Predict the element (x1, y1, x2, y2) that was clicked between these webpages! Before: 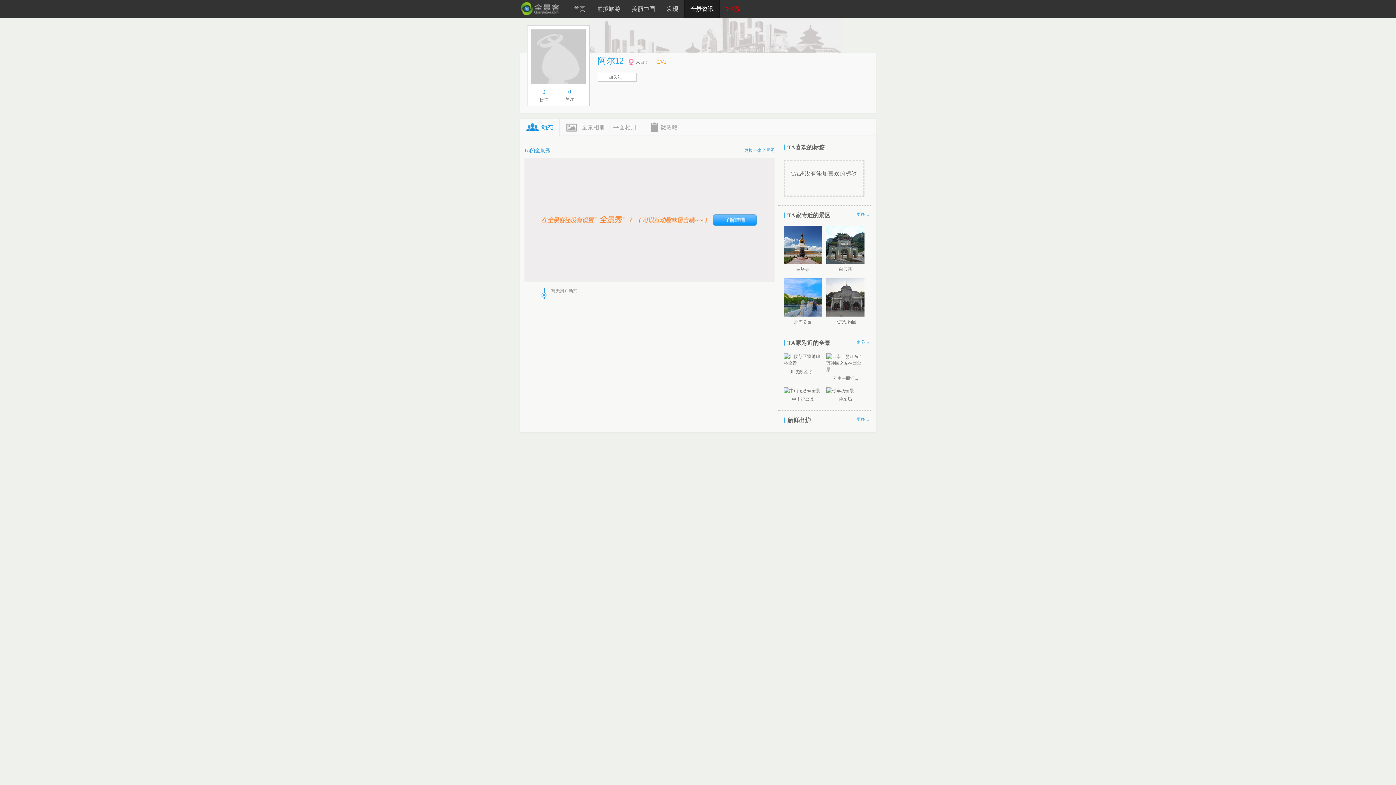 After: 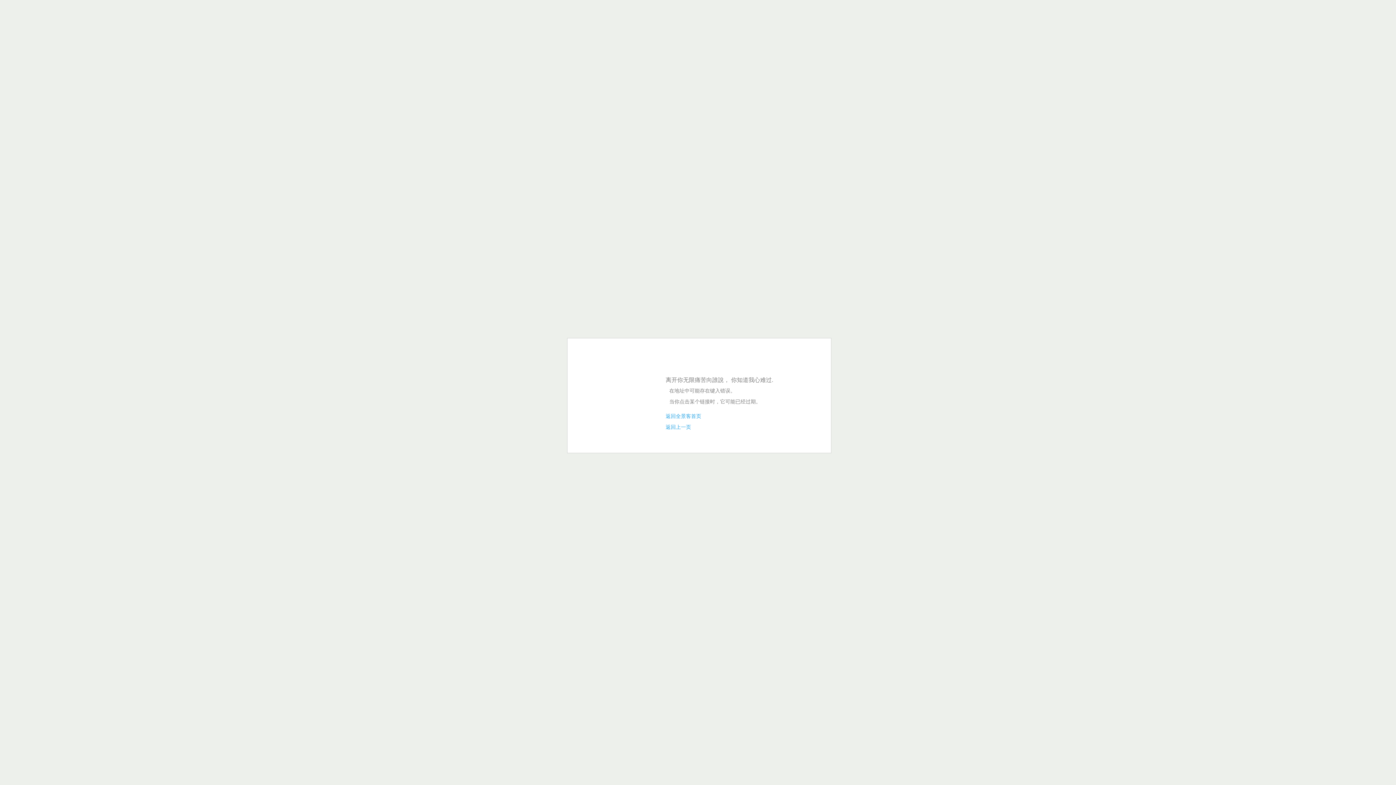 Action: bbox: (565, 97, 574, 102) label: 关注